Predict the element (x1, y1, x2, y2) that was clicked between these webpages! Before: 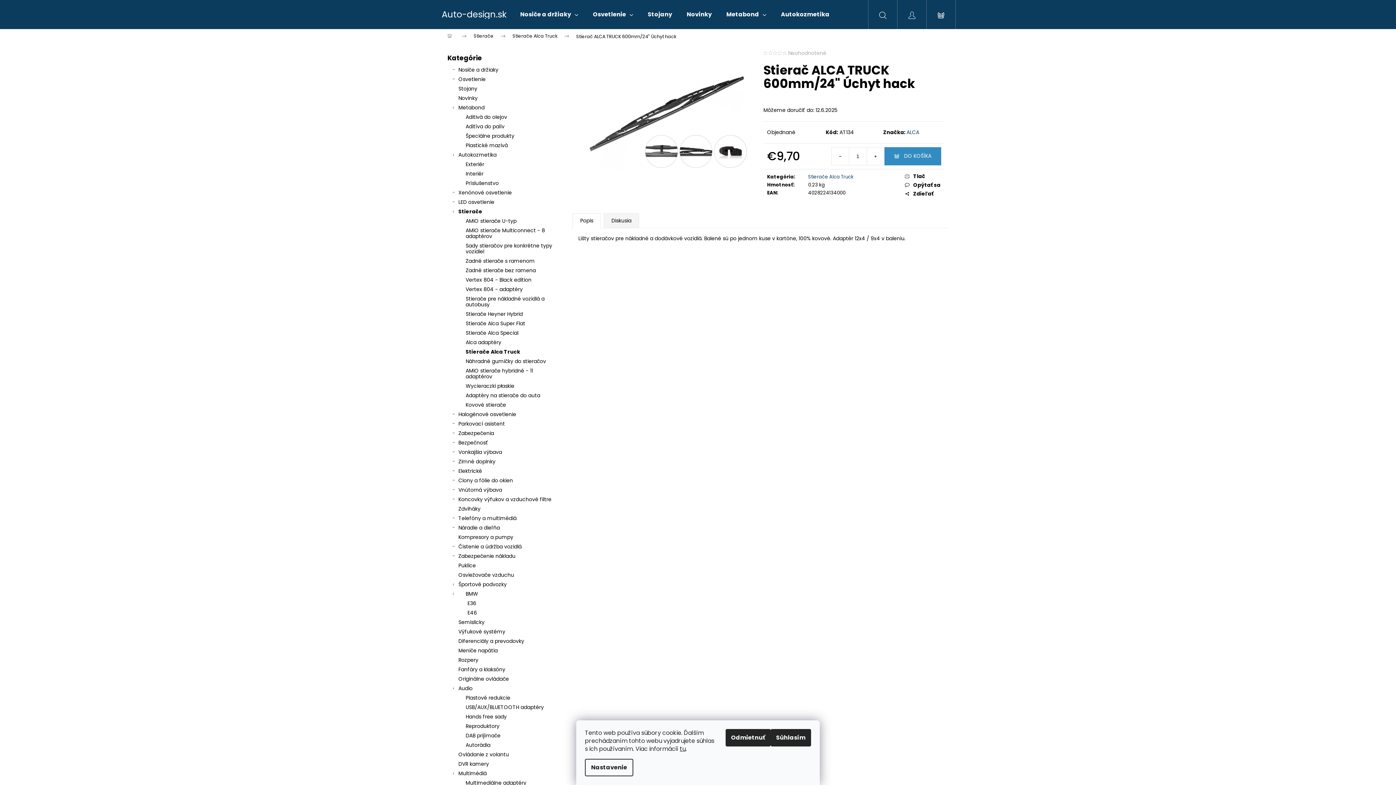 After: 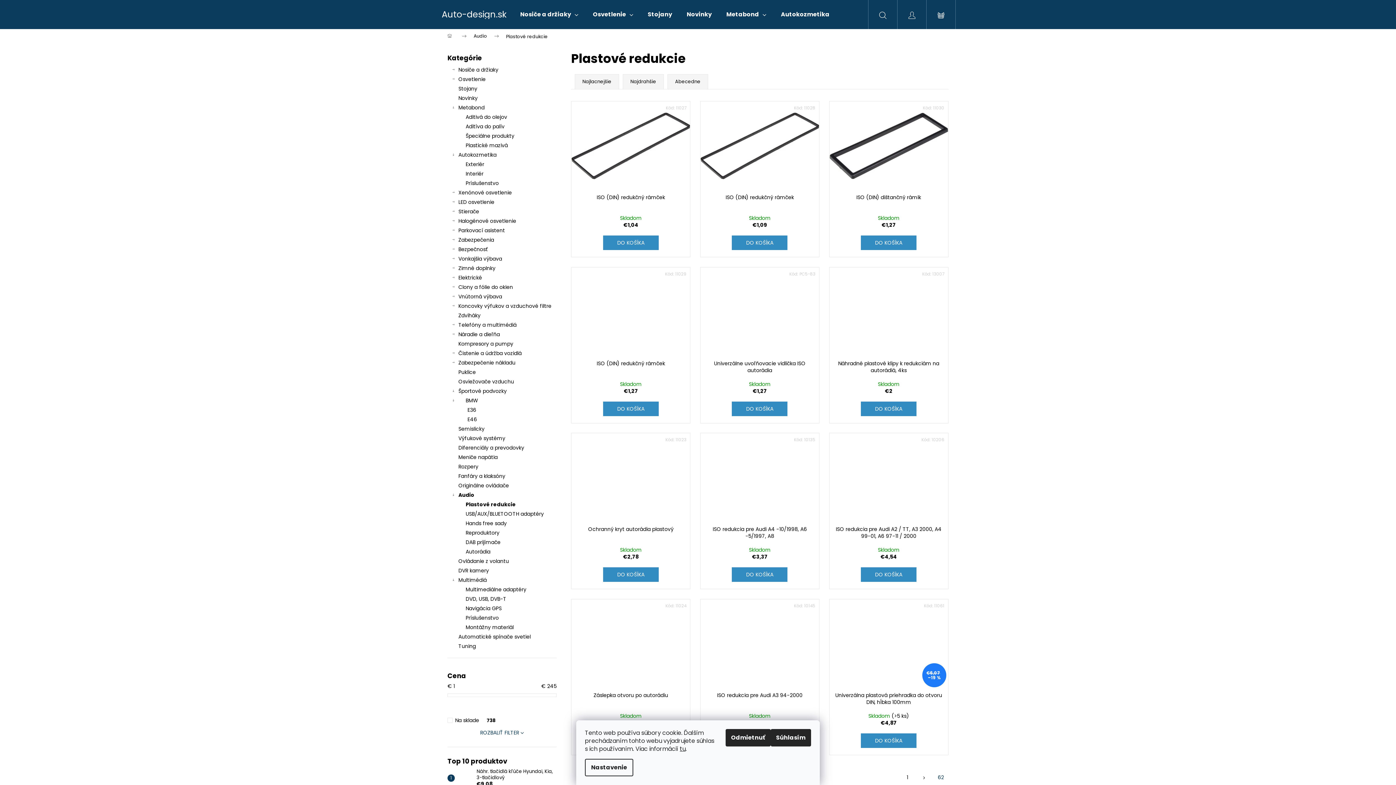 Action: label: Plastové redukcie bbox: (447, 693, 556, 702)